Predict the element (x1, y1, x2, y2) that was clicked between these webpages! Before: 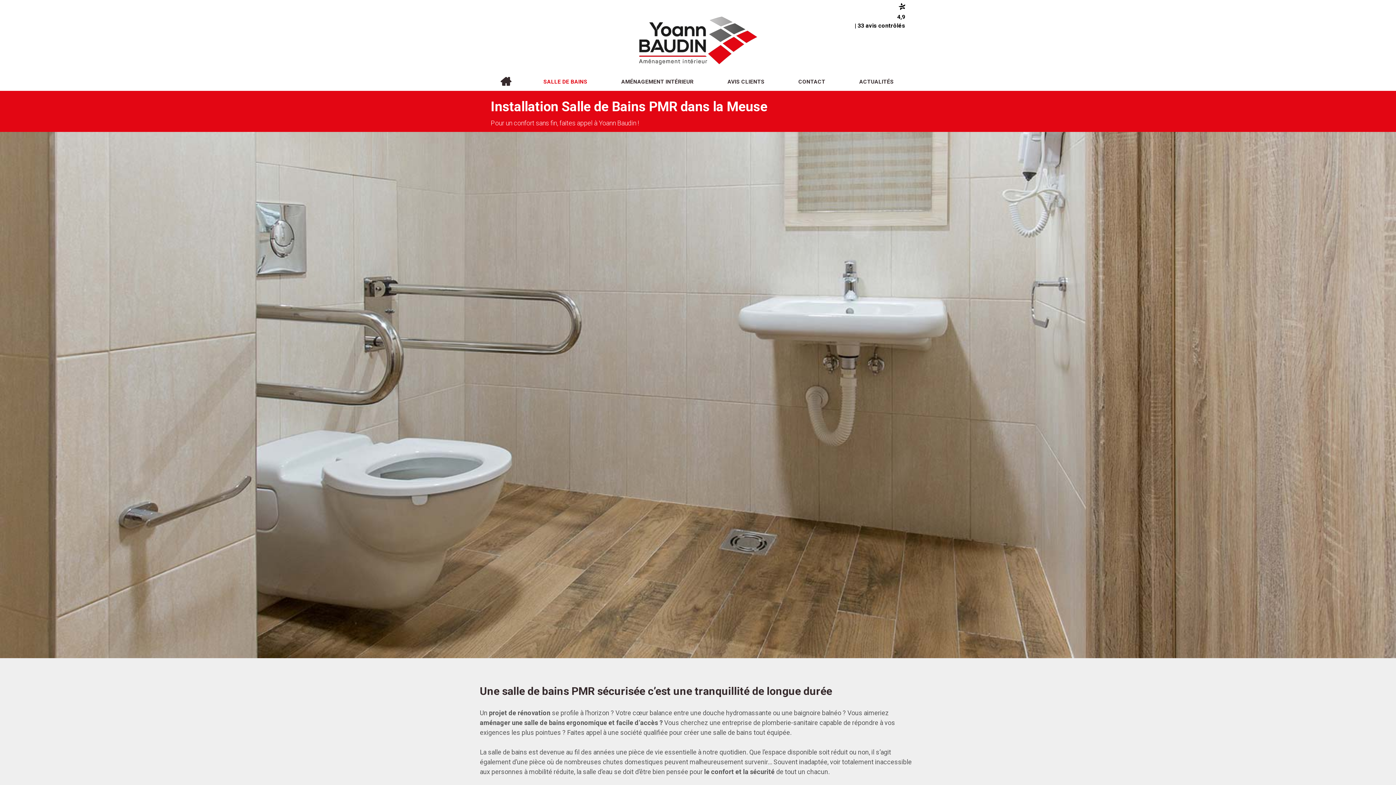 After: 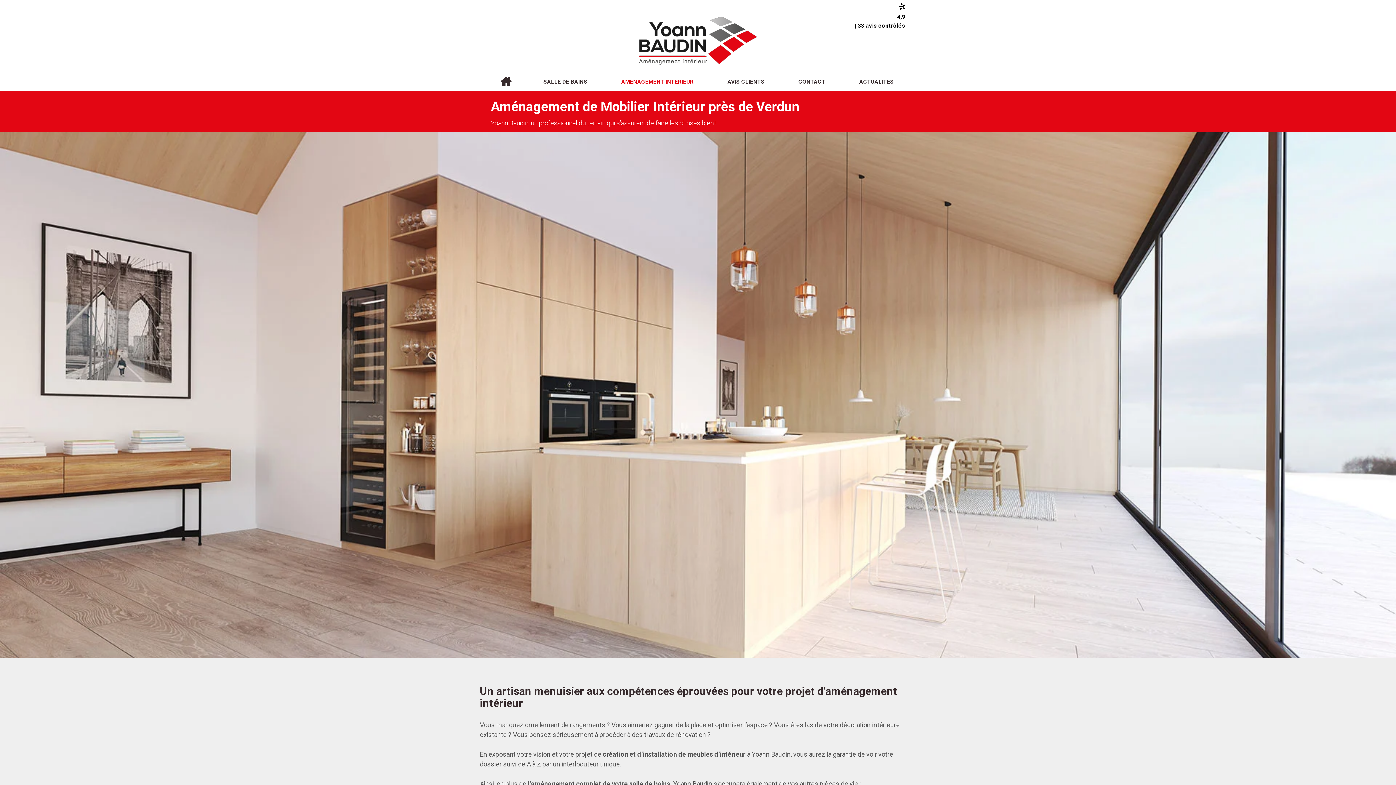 Action: label: AMÉNAGEMENT INTÉRIEUR bbox: (604, 72, 710, 90)